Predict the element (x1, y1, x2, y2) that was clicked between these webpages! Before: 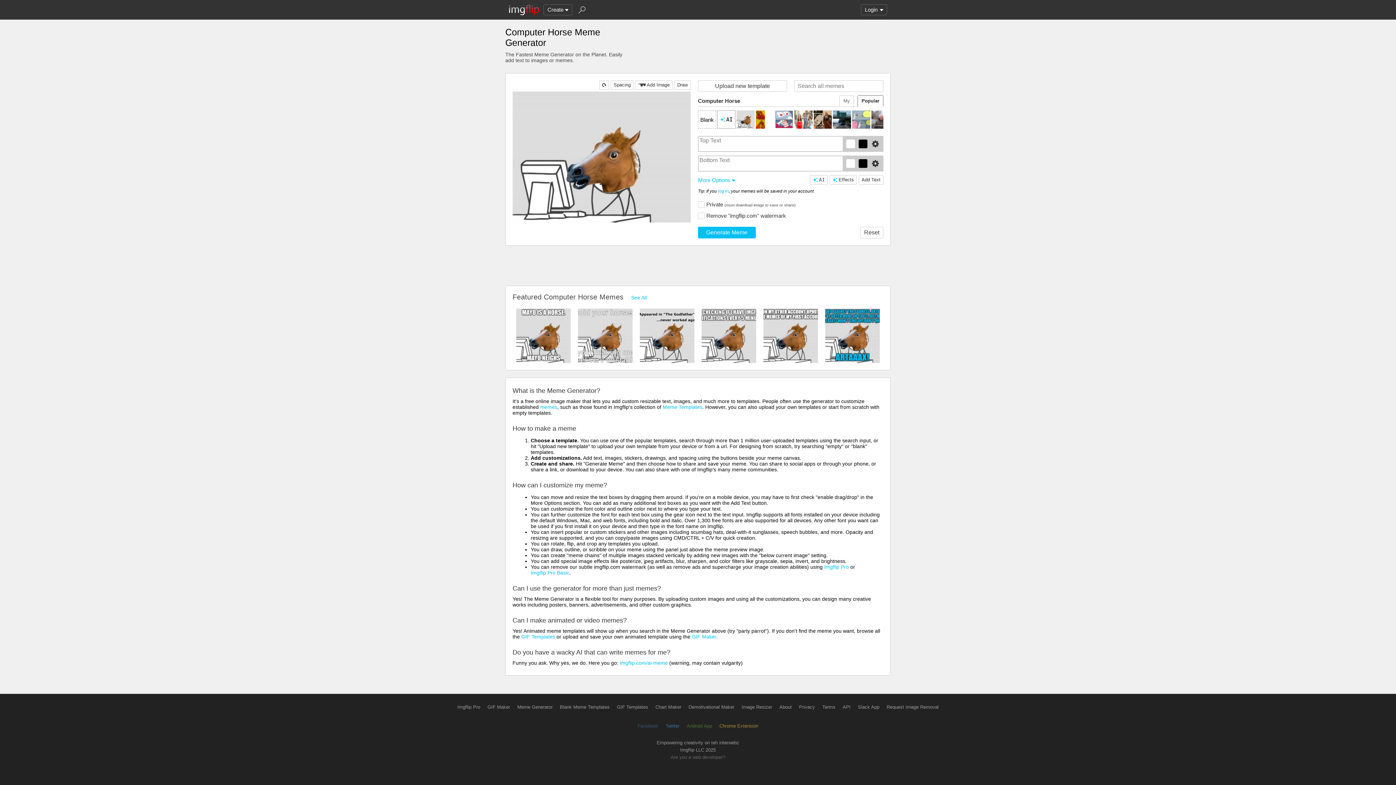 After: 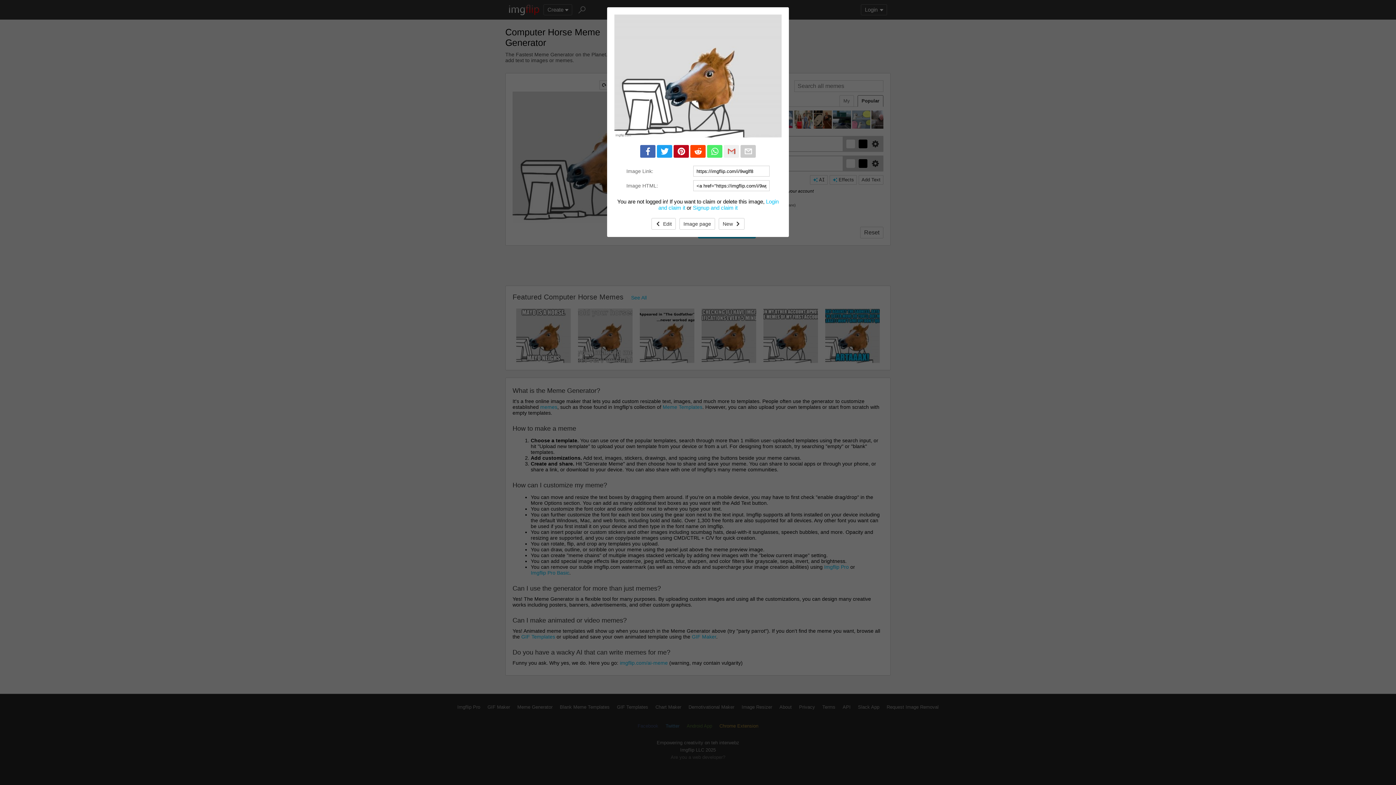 Action: bbox: (698, 226, 756, 238) label: Generate Meme